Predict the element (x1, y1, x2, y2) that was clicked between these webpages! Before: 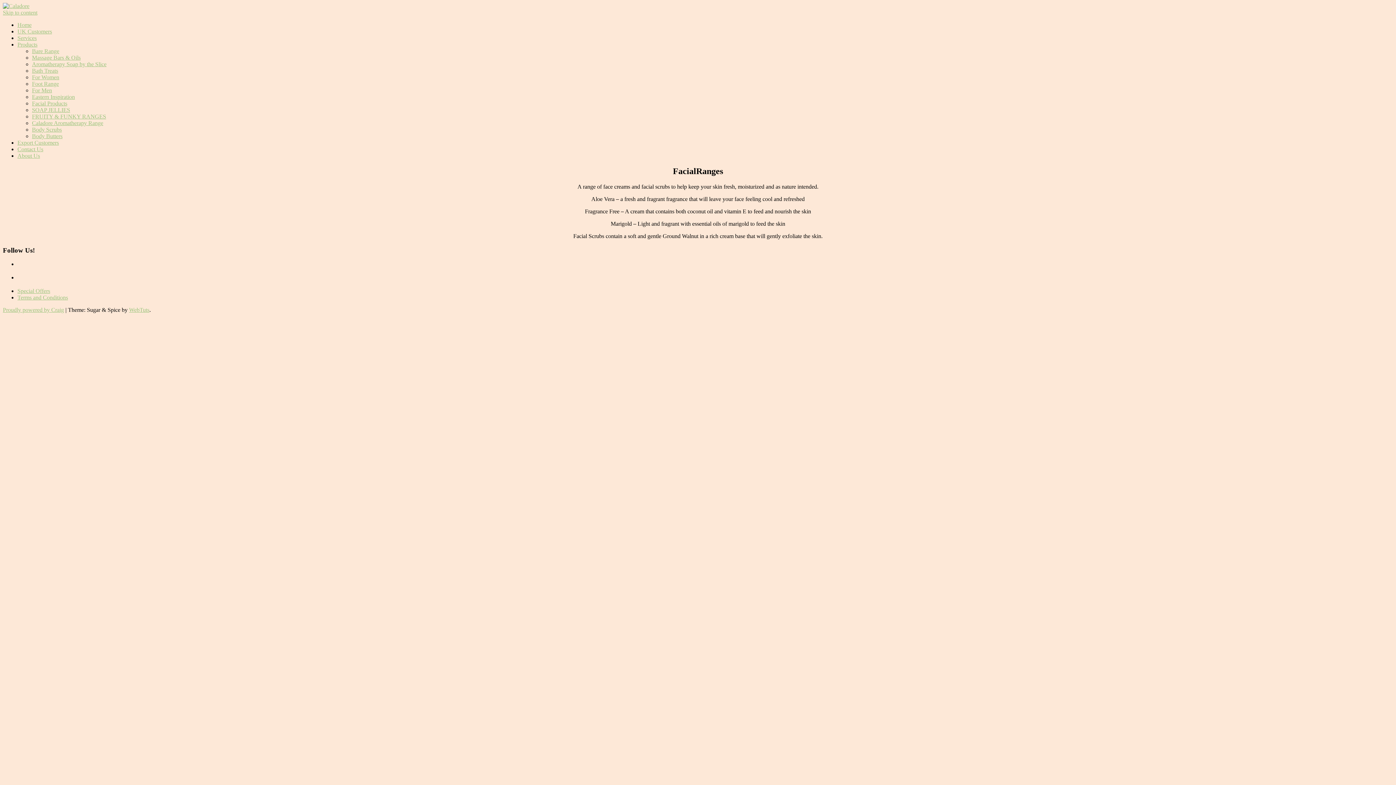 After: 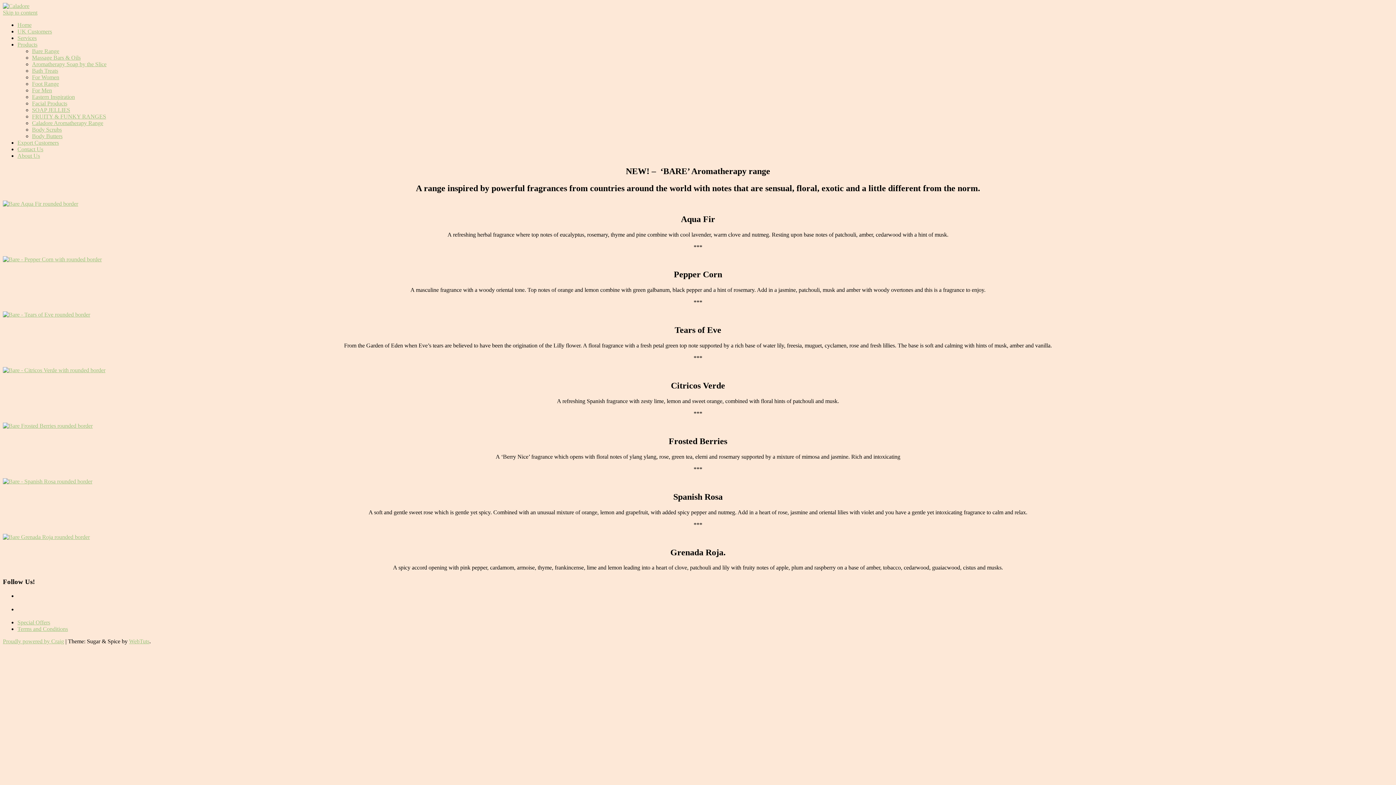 Action: bbox: (32, 48, 59, 54) label: Bare Range